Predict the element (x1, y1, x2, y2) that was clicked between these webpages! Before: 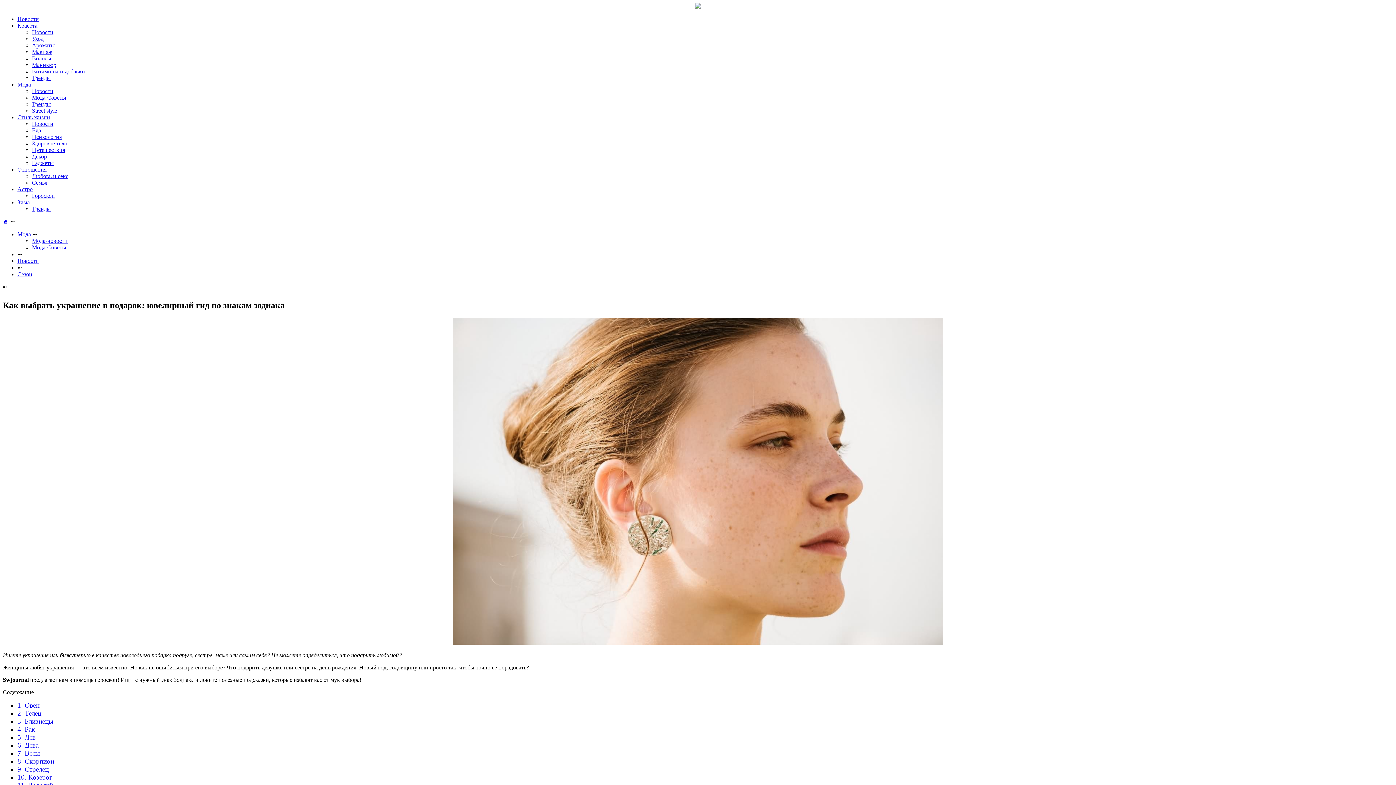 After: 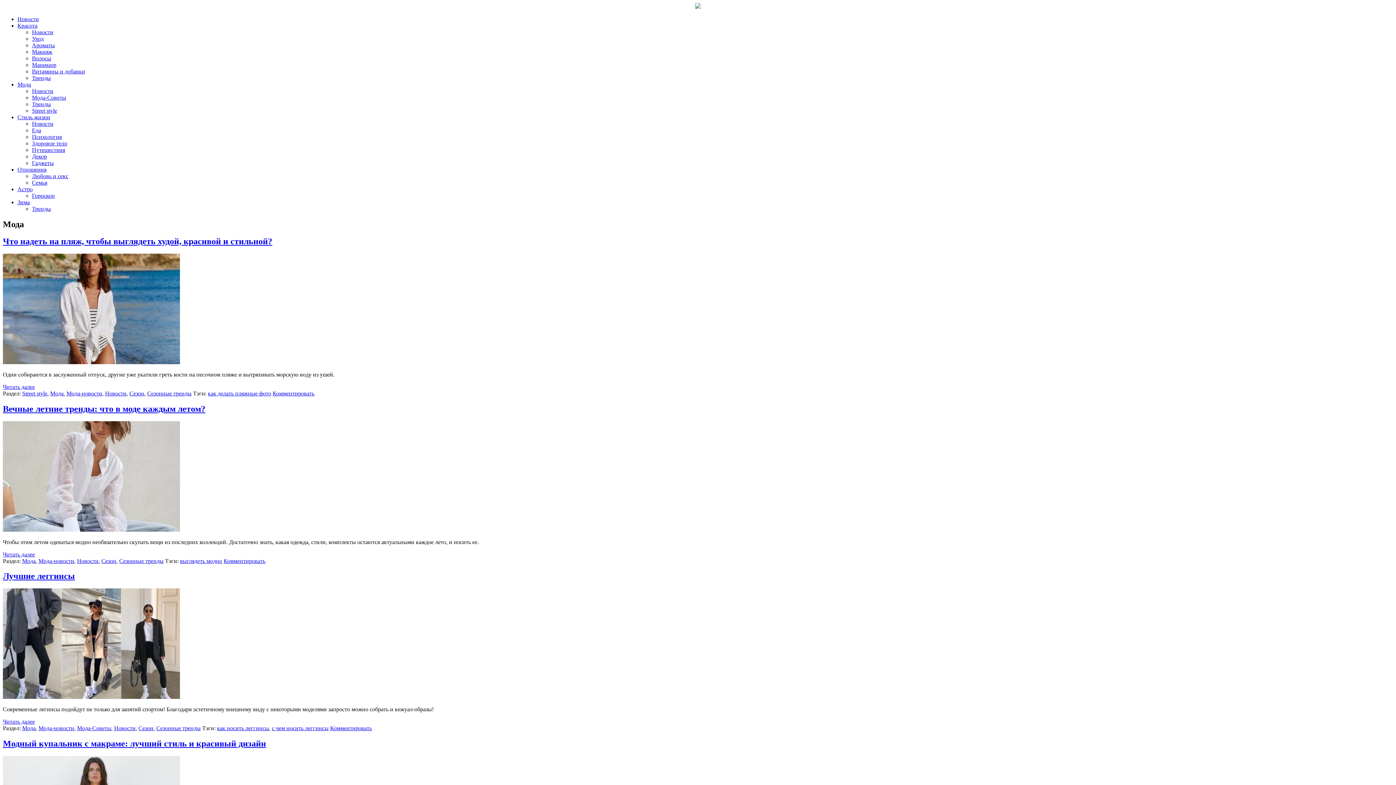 Action: bbox: (17, 231, 30, 237) label: Мода